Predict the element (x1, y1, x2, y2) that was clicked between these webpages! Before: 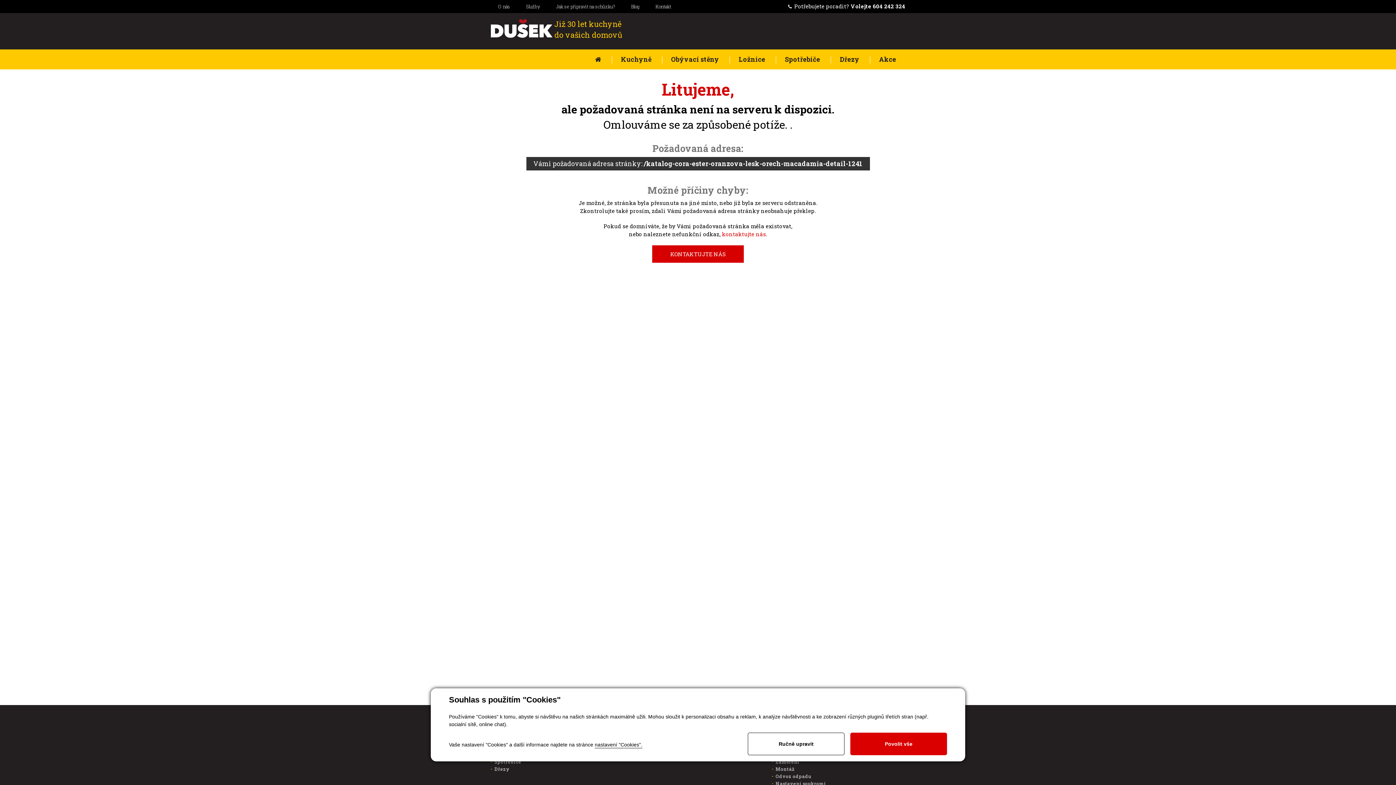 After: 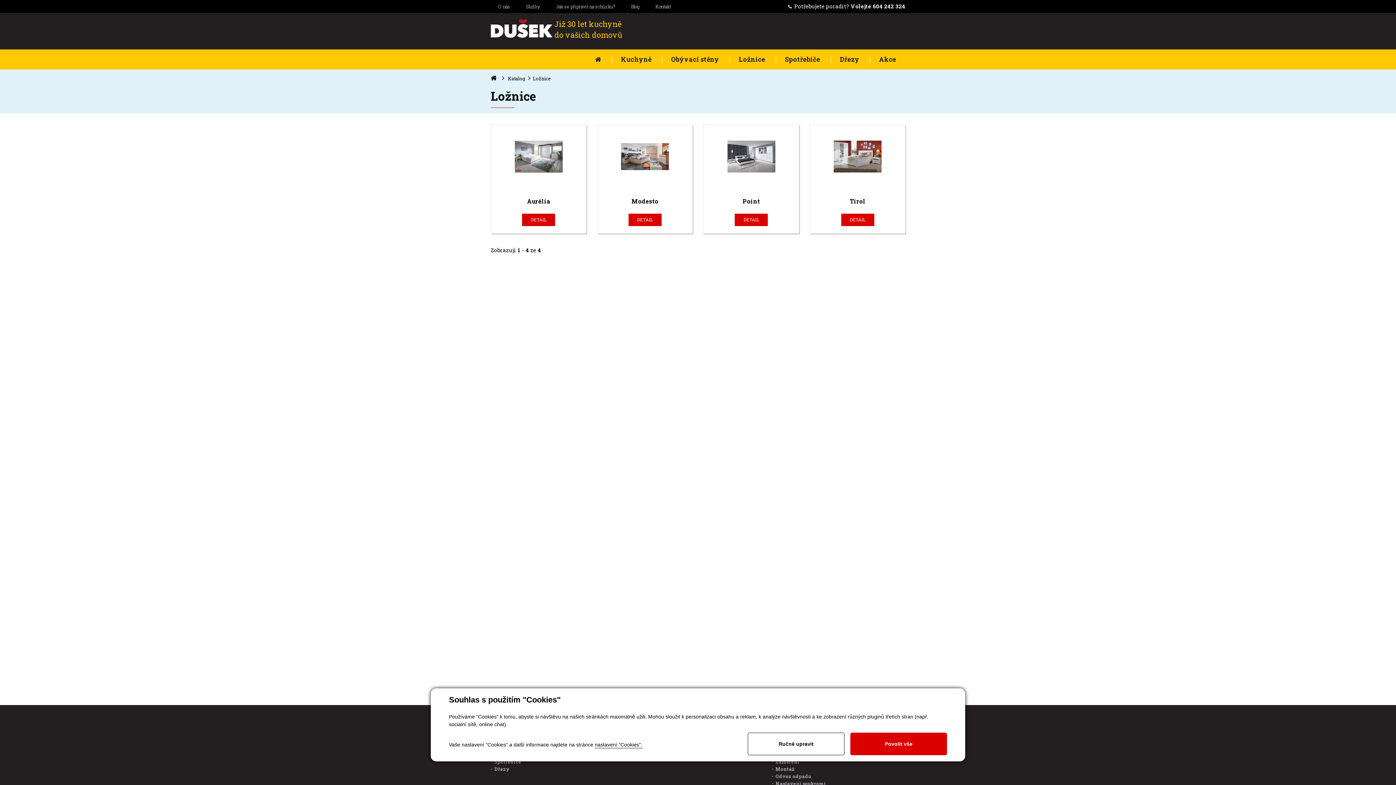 Action: bbox: (729, 49, 774, 69) label: Ložnice